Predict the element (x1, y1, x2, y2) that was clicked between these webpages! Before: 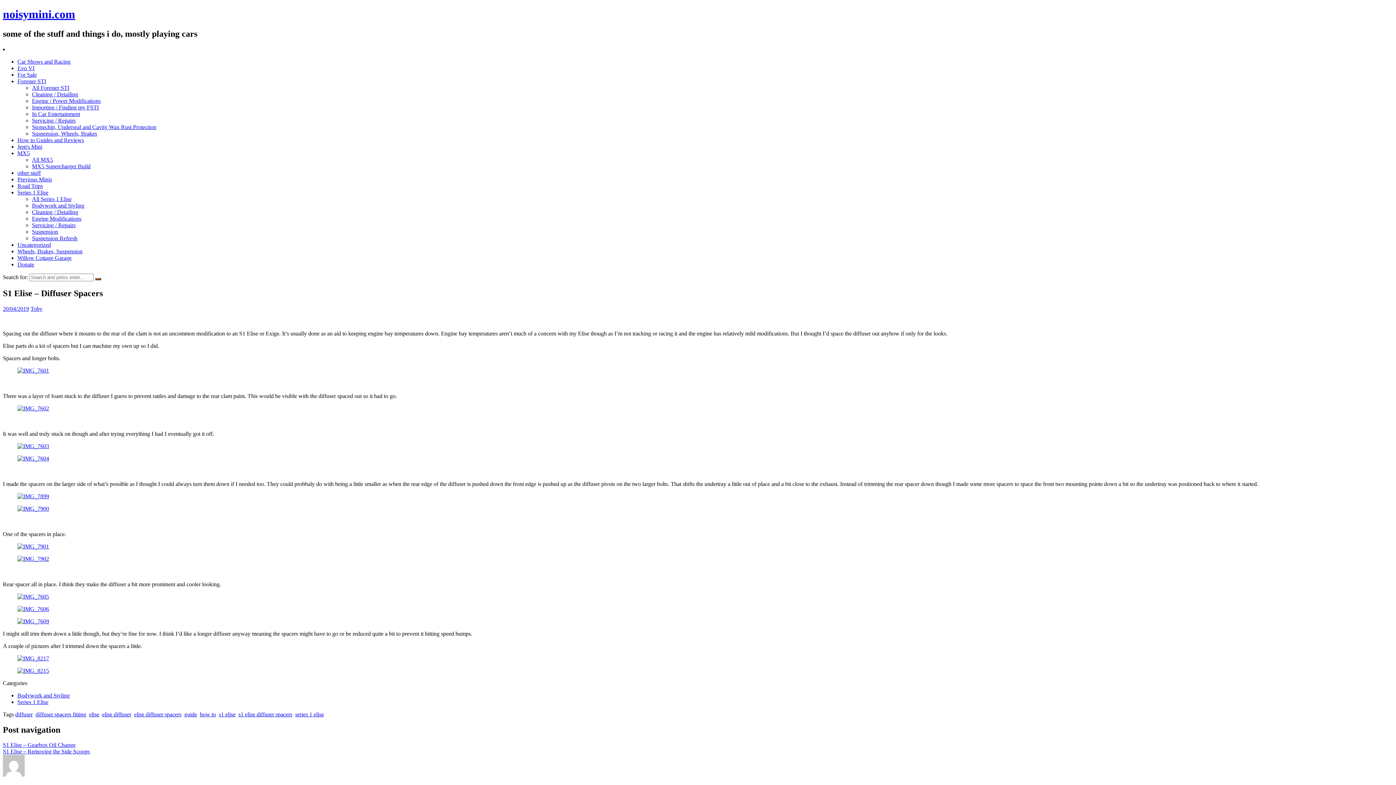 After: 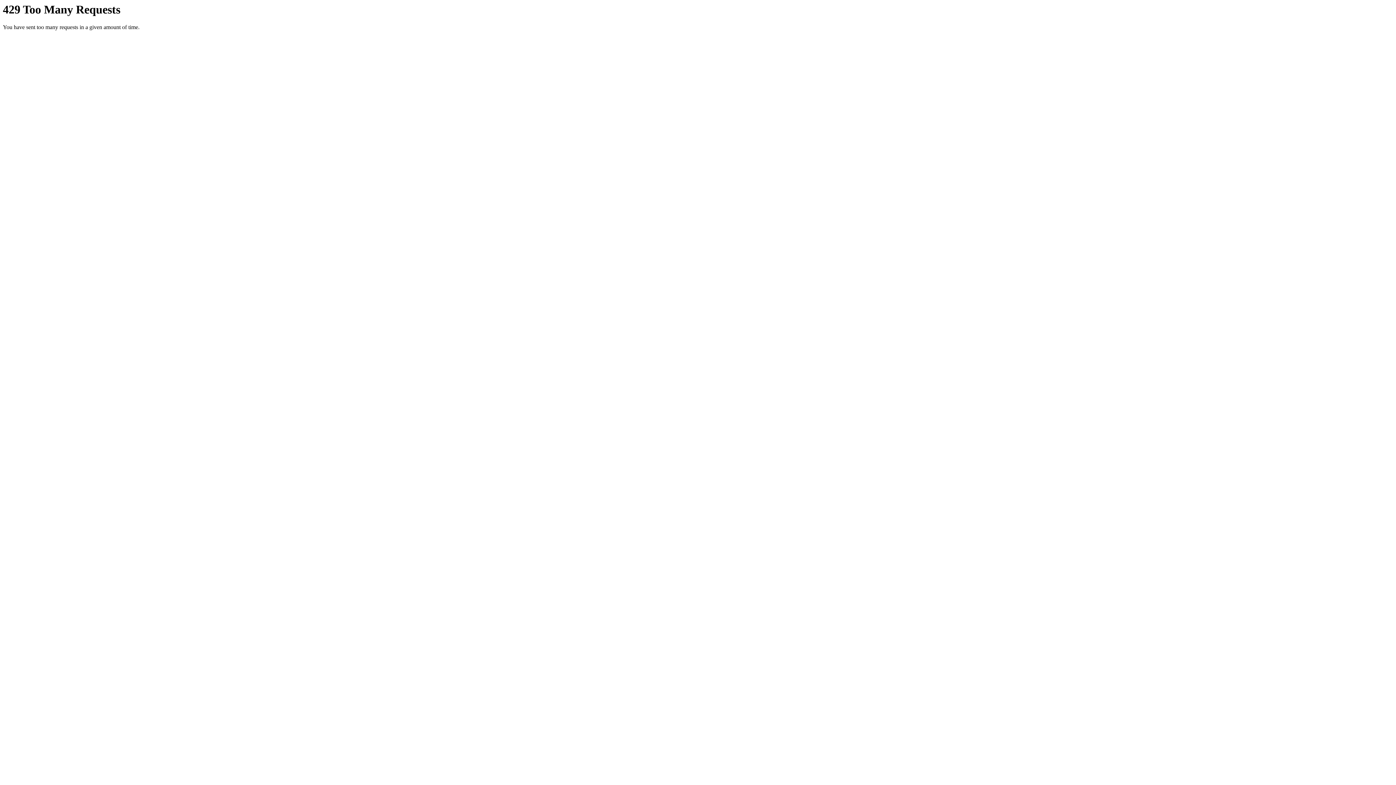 Action: bbox: (17, 543, 49, 549)